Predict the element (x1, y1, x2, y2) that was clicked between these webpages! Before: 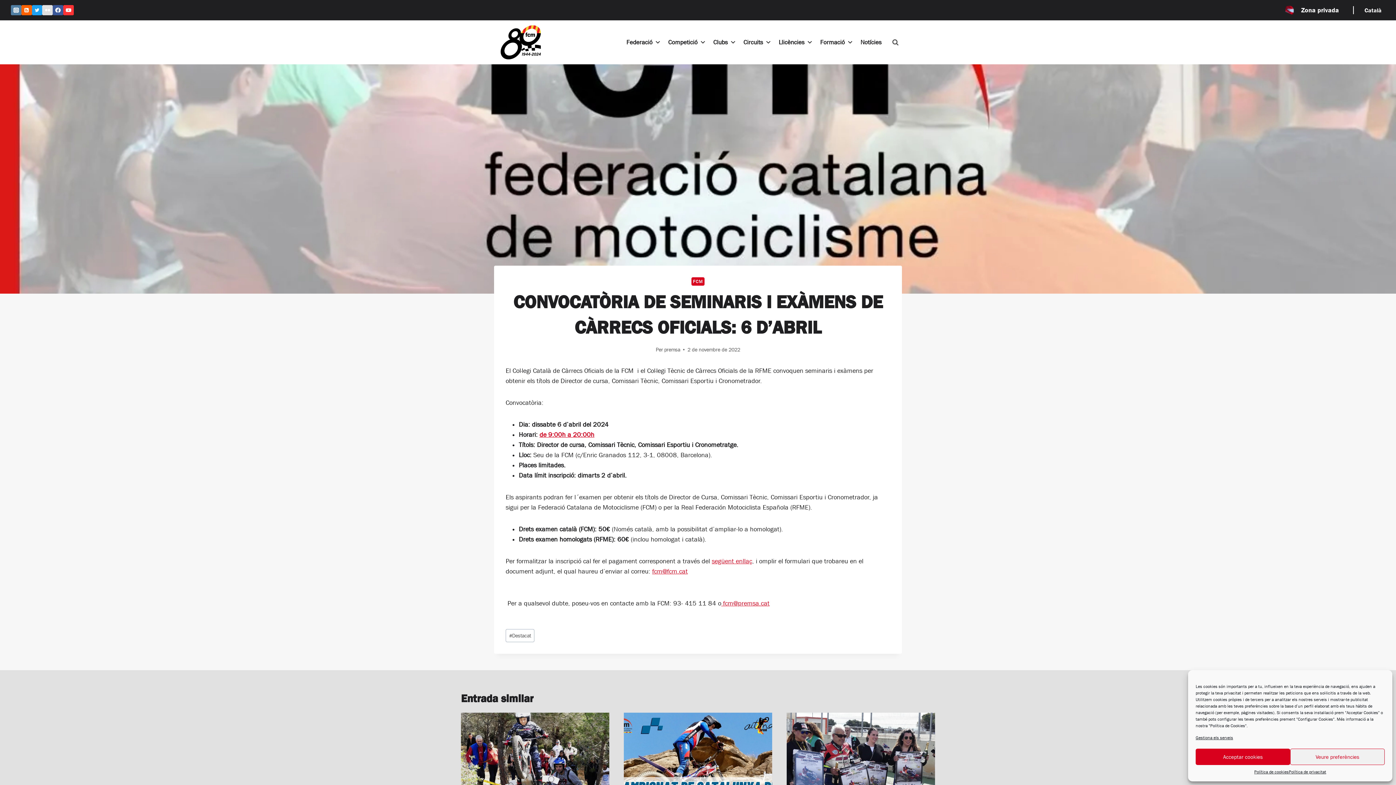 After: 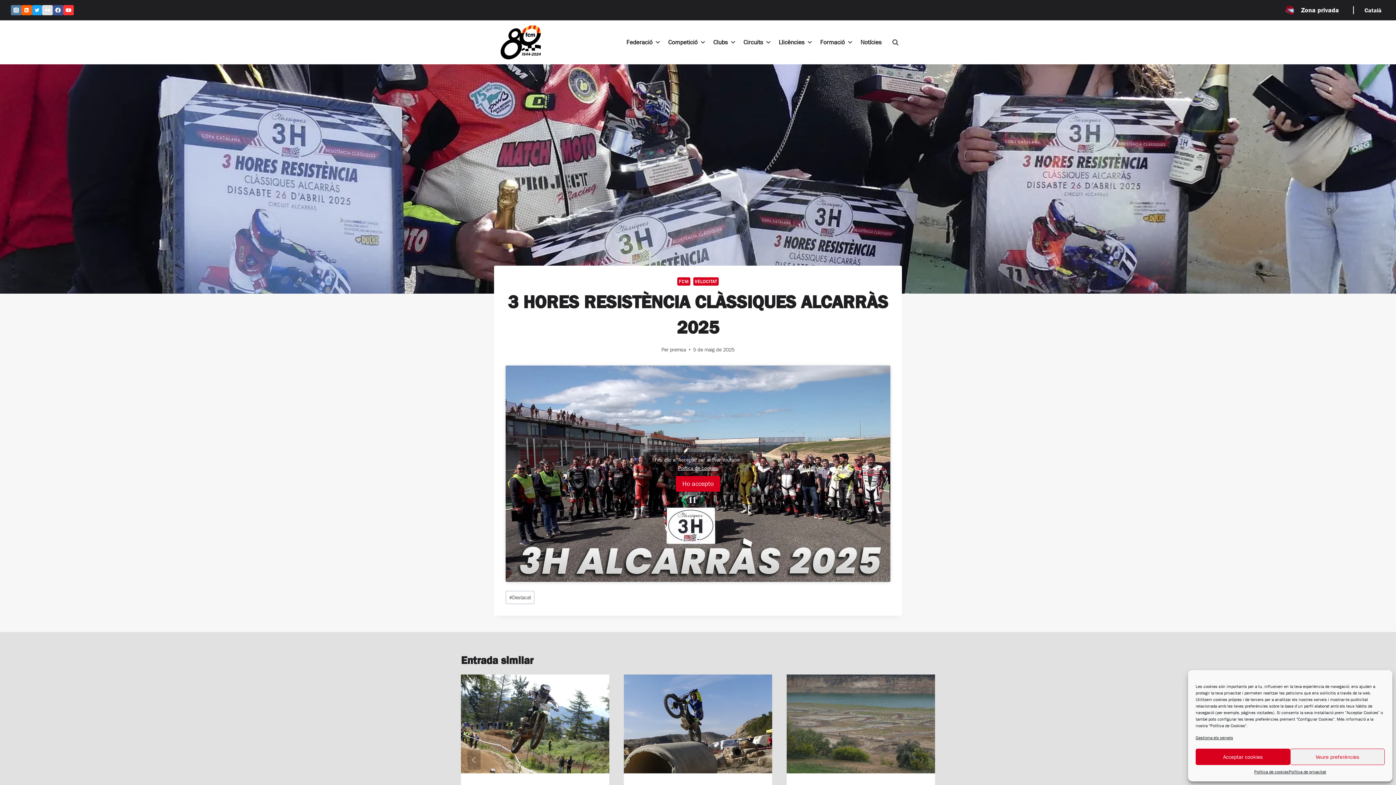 Action: bbox: (786, 713, 935, 812)